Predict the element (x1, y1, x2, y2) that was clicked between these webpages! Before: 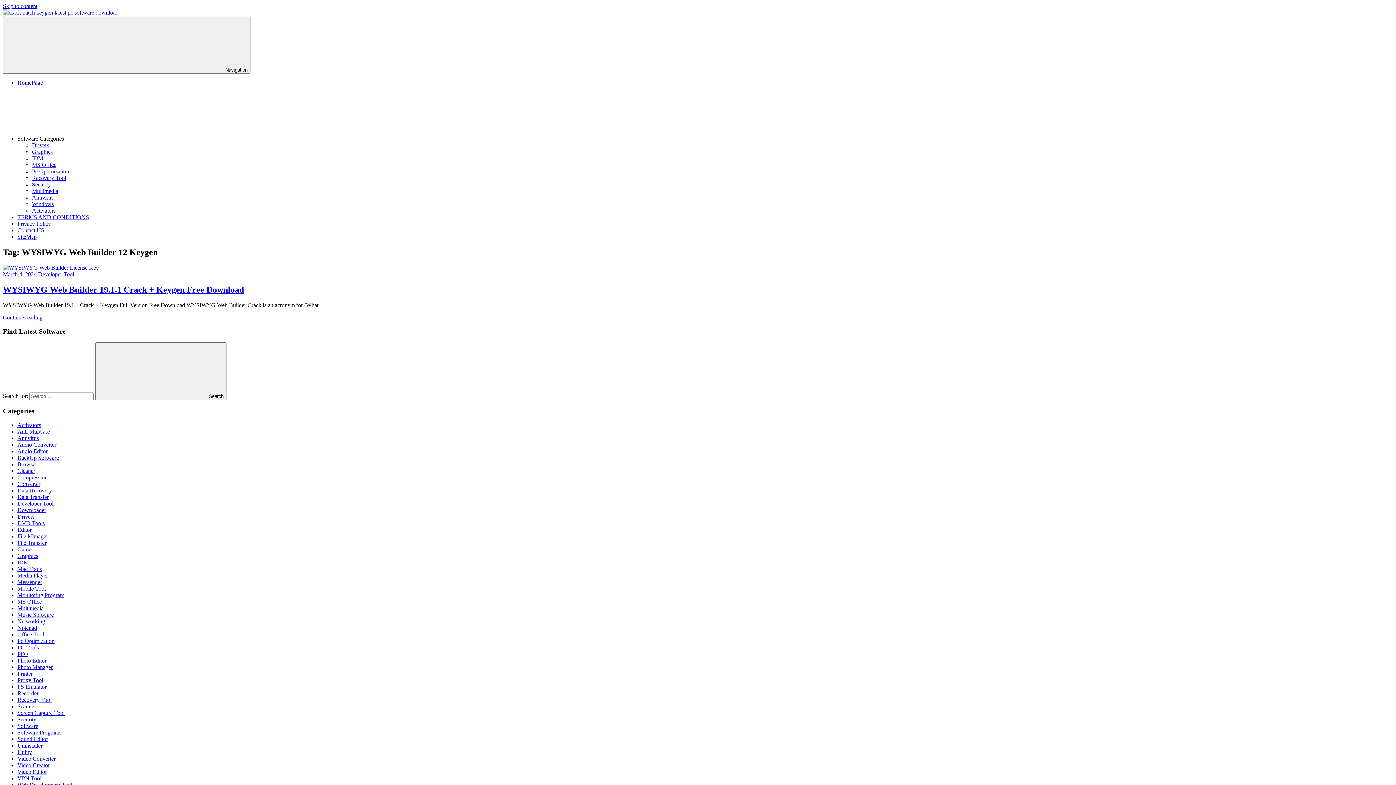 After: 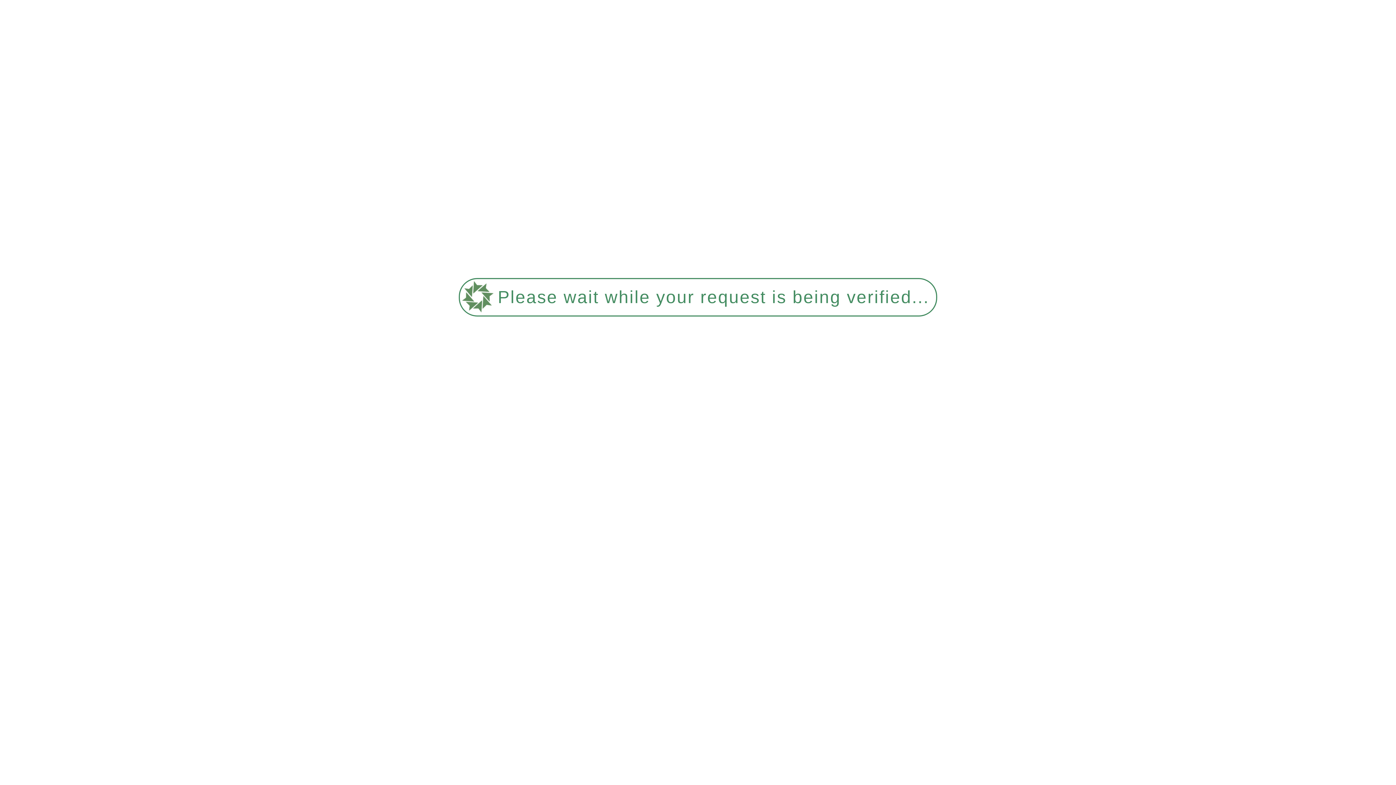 Action: bbox: (2, 284, 244, 294) label: WYSIWYG Web Builder 19.1.1 Crack + Keygen Free Download